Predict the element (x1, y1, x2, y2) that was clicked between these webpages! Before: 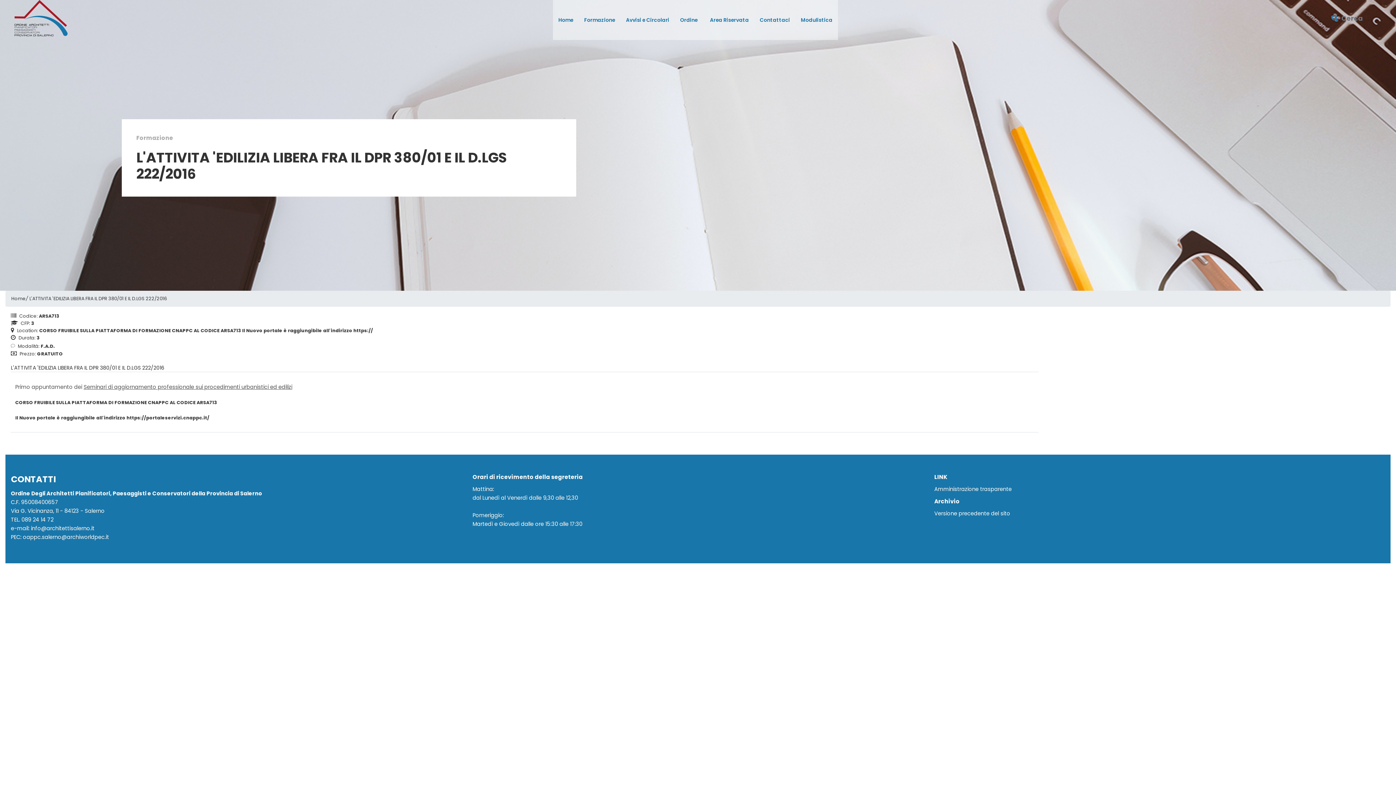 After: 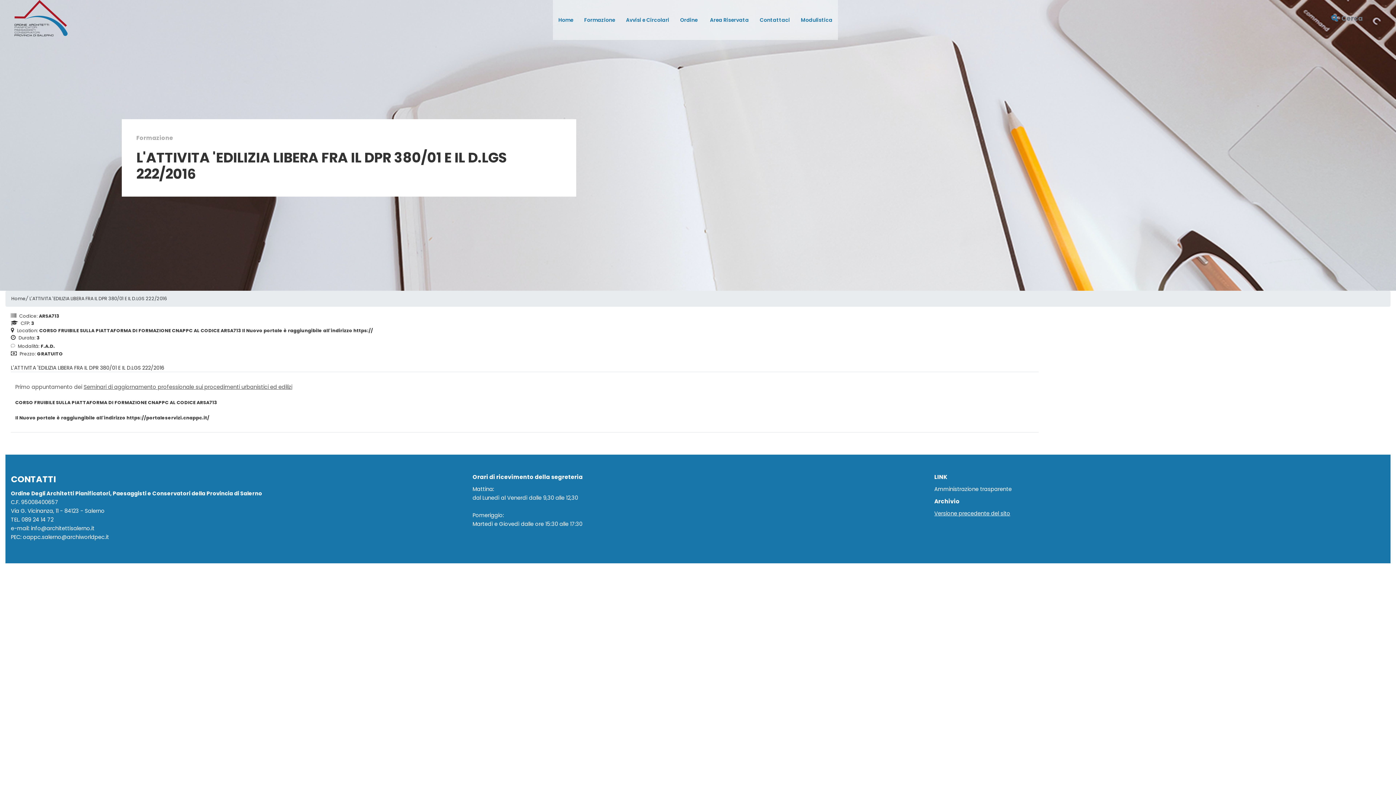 Action: bbox: (934, 510, 1010, 517) label: Versione precedente del sito